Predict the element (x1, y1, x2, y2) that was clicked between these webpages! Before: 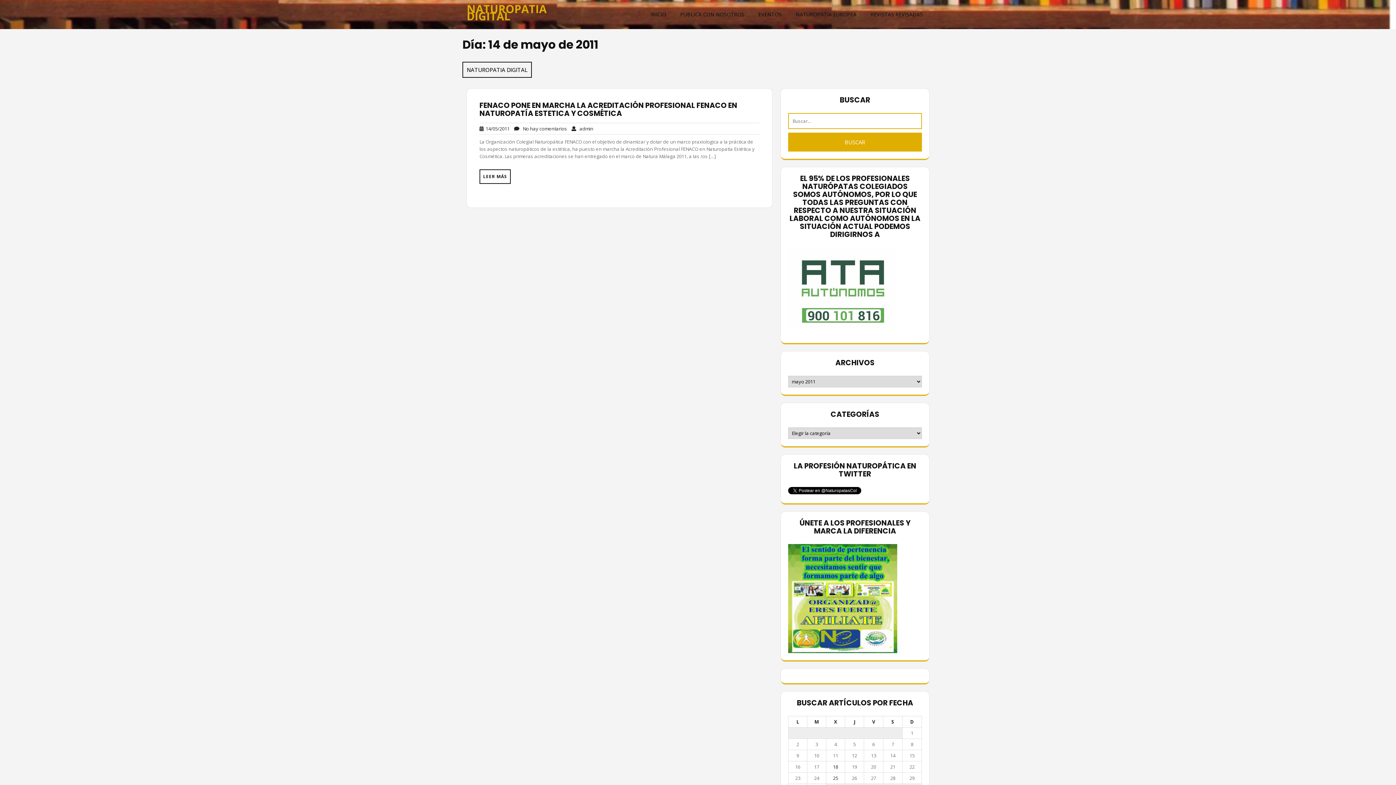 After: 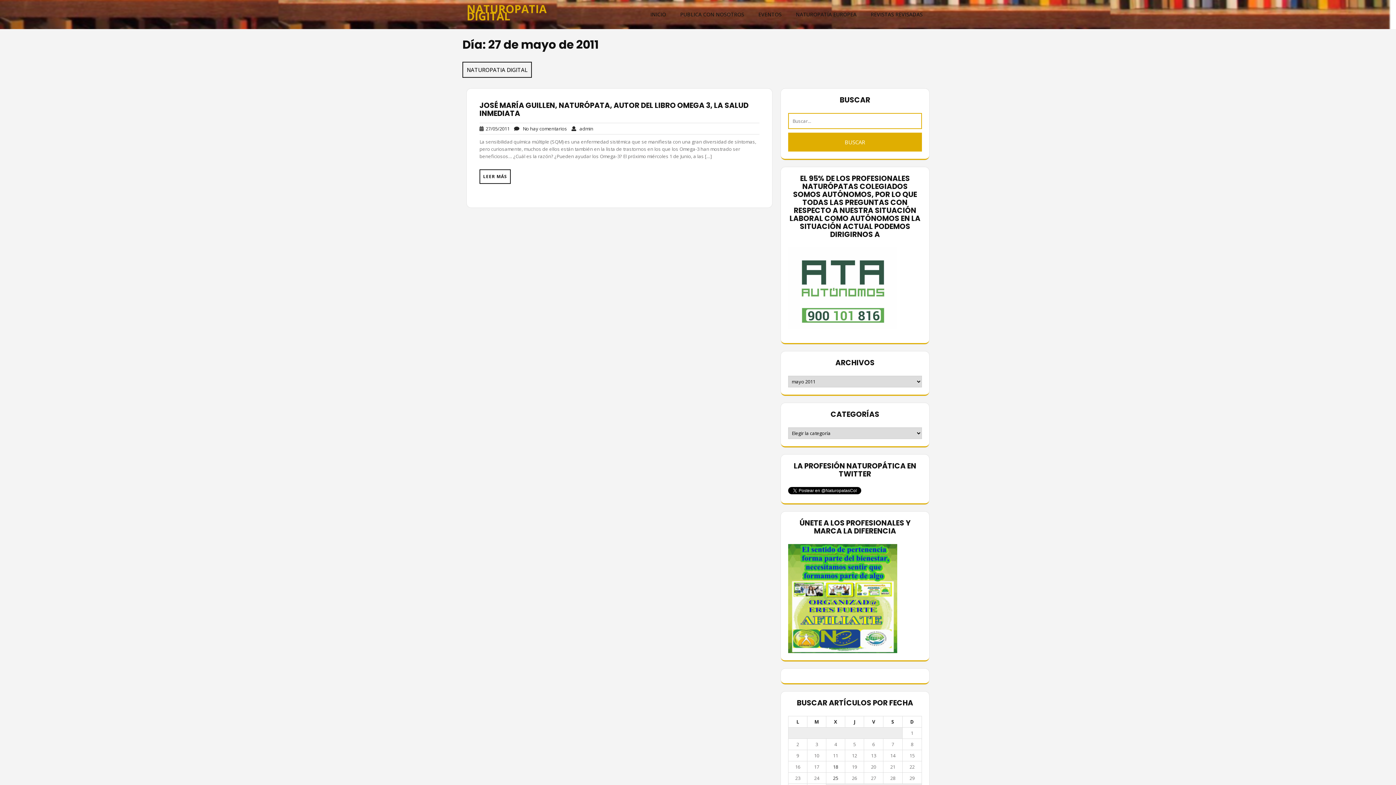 Action: label: Entradas publicadas el 27 de May de 2011 bbox: (871, 775, 876, 781)